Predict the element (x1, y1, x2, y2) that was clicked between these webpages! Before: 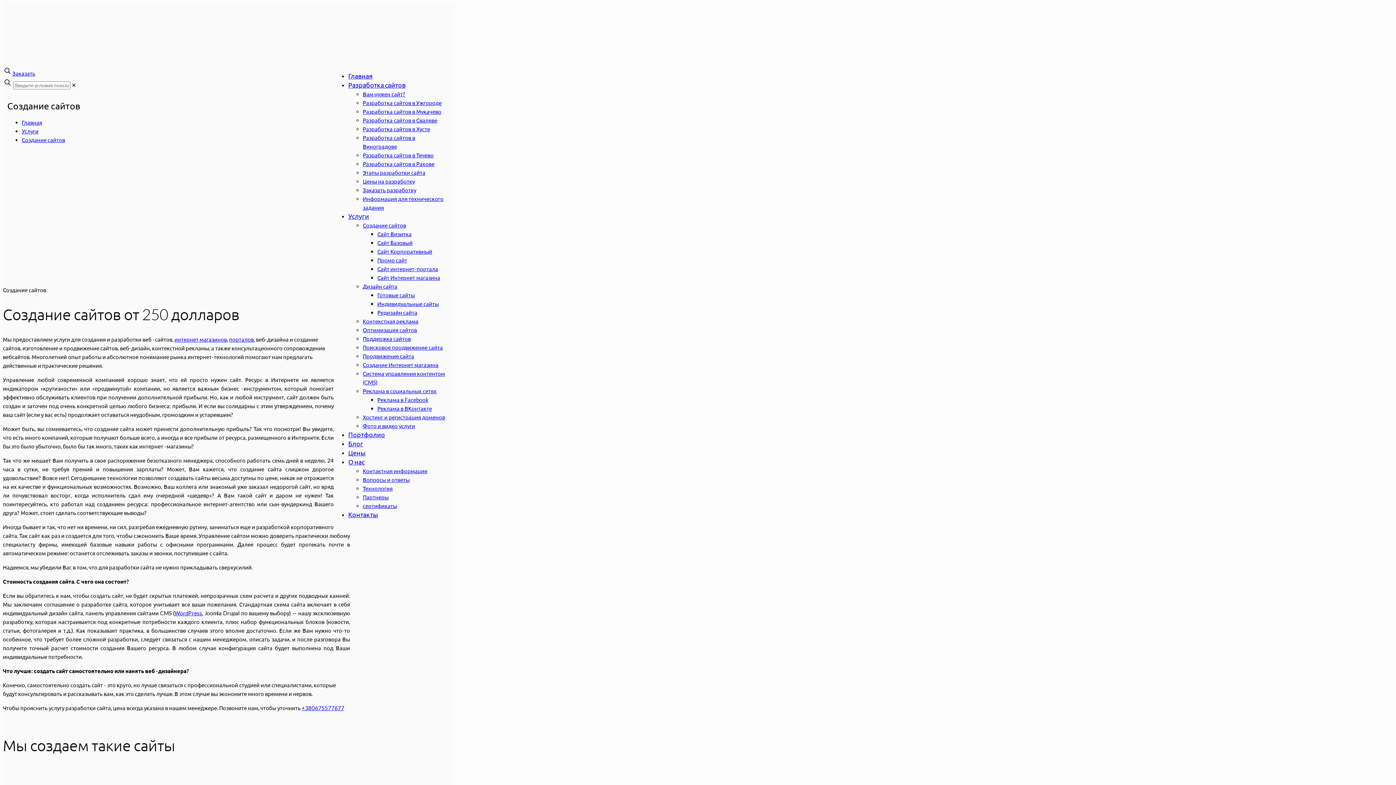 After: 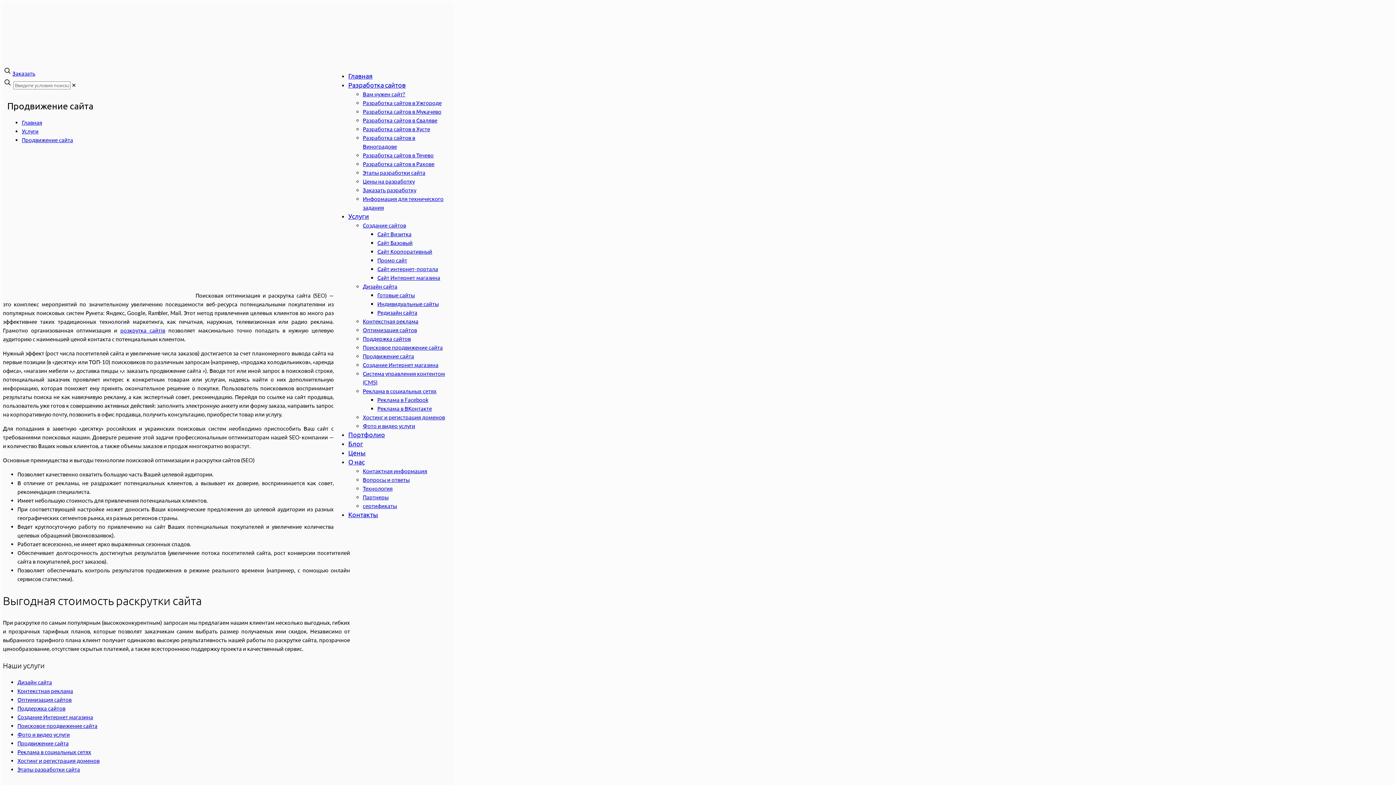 Action: bbox: (362, 353, 414, 359) label: Продвижение сайта